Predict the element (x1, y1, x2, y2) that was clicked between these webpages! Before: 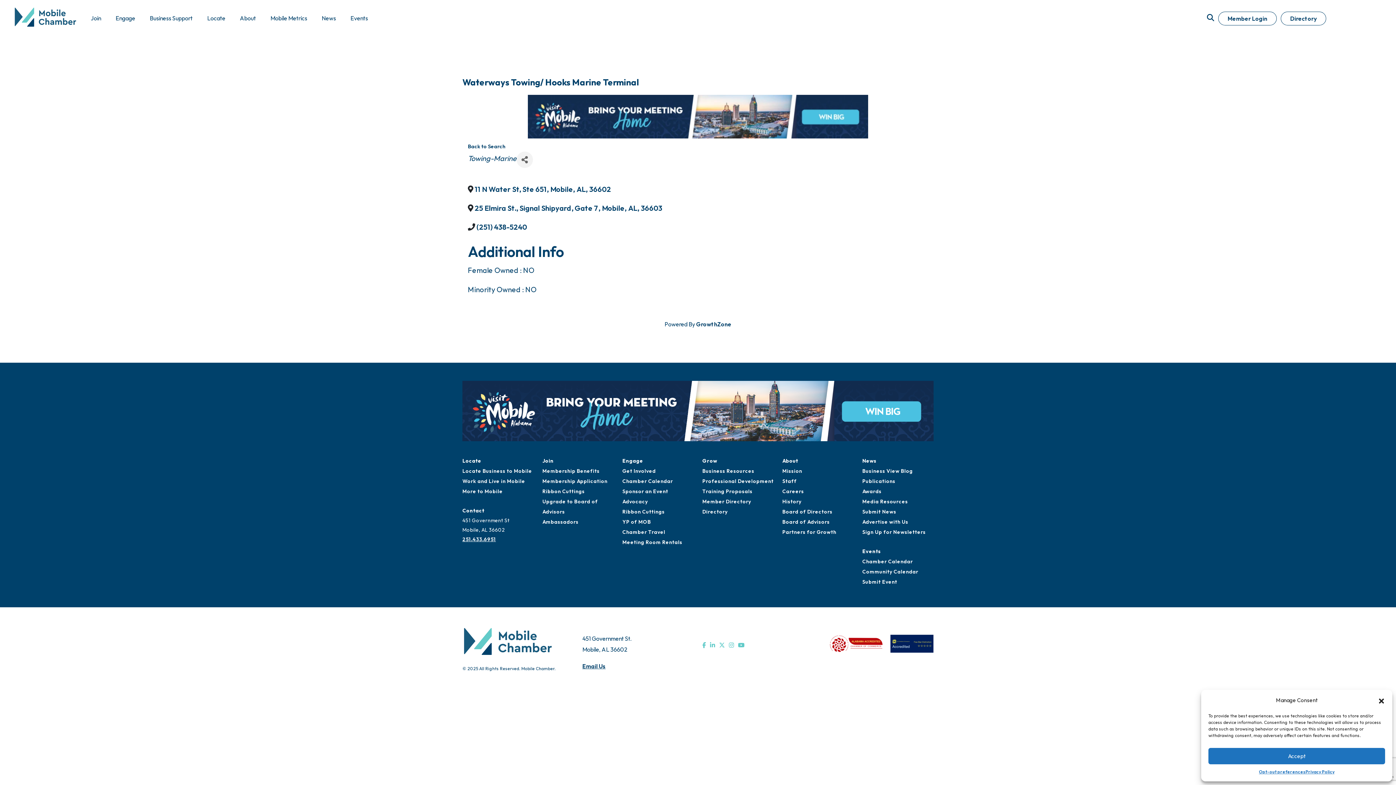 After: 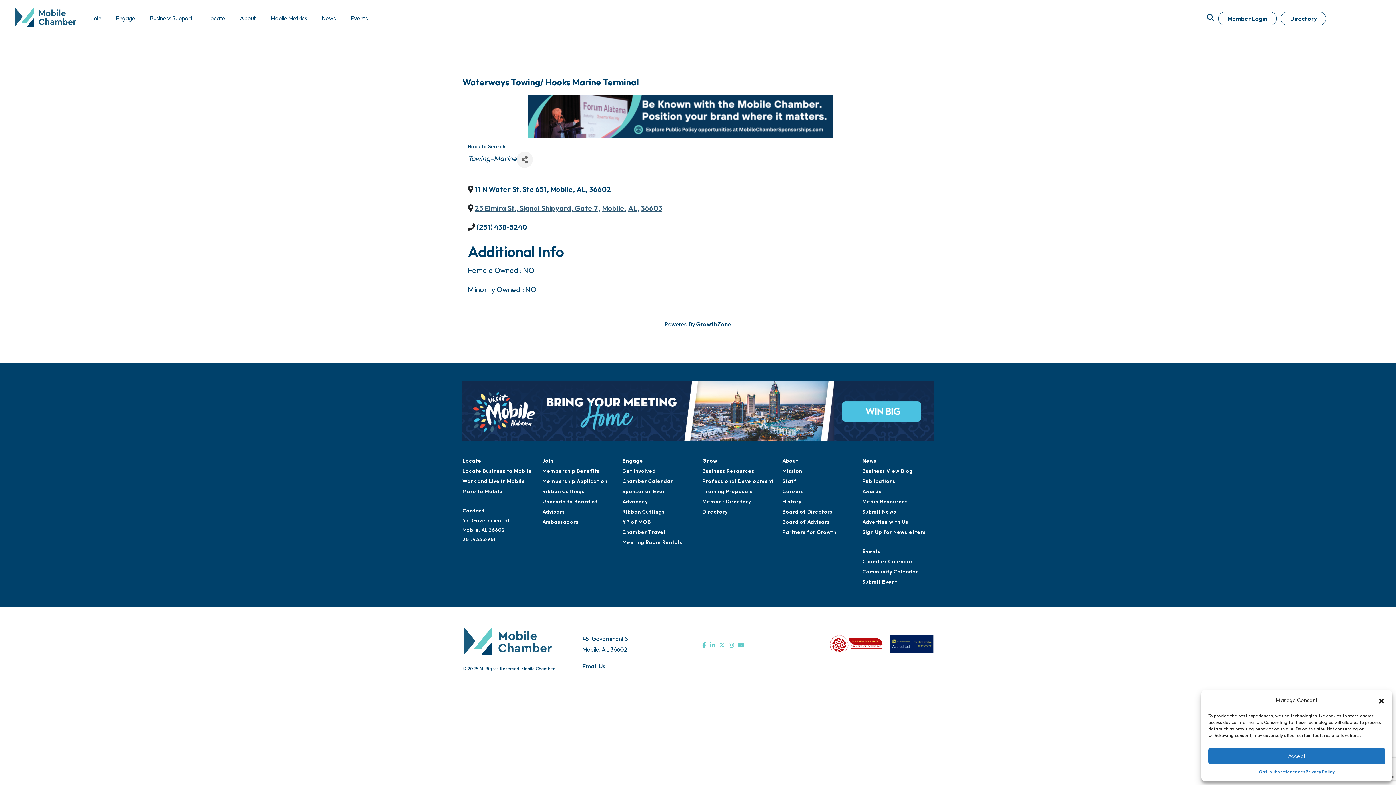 Action: label: 25 Elmira St., Signal Shipyard, Gate 7
,
Mobile
,
AL
,
36603 bbox: (474, 204, 664, 212)